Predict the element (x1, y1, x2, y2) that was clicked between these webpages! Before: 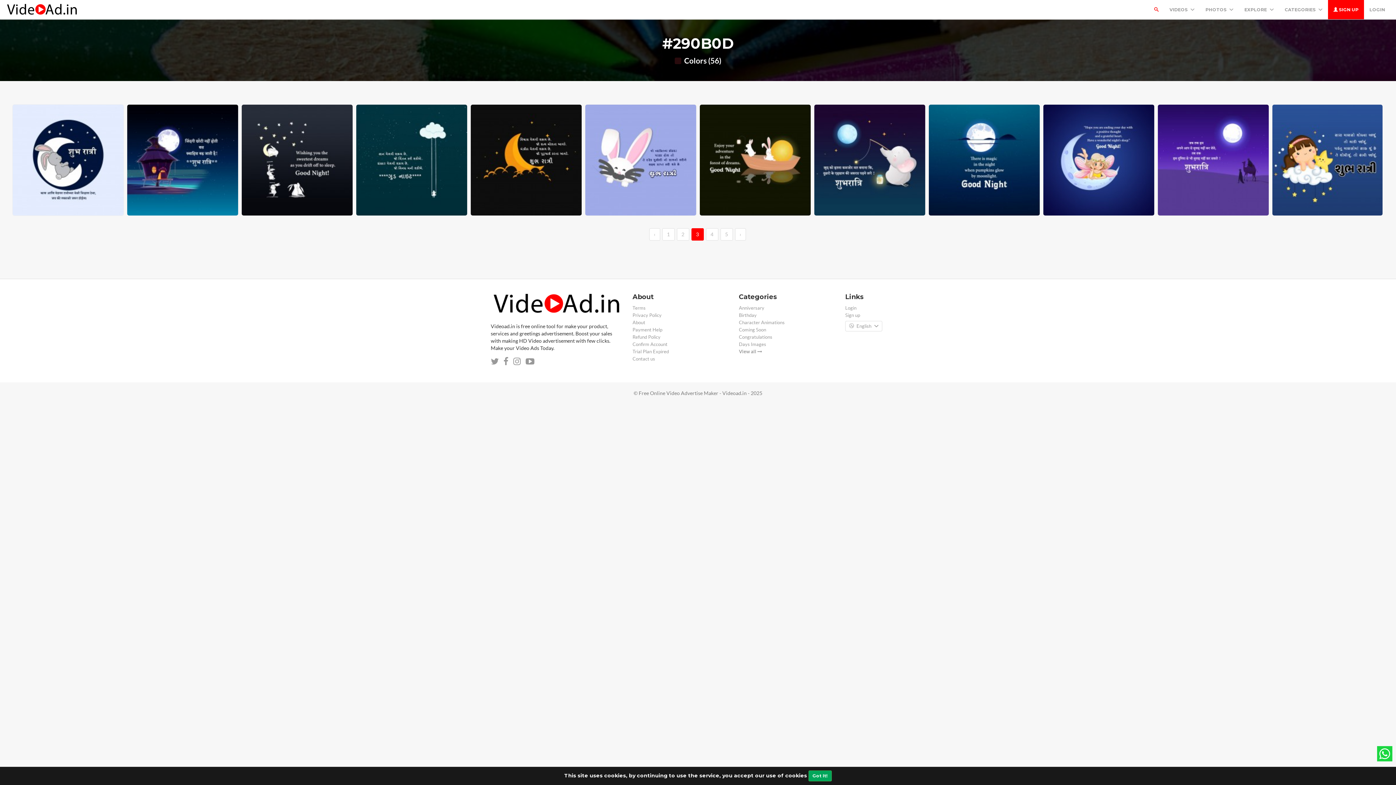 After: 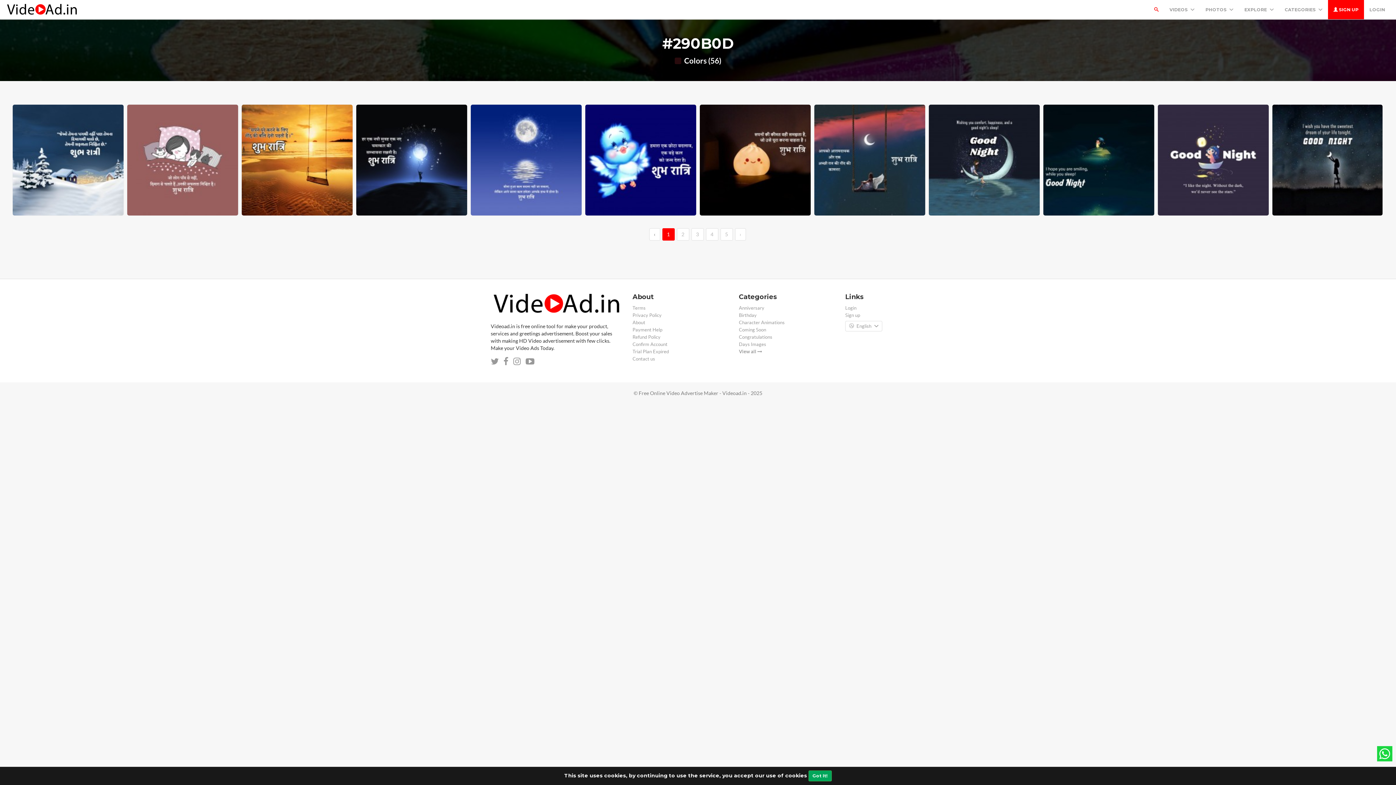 Action: label: 1 bbox: (662, 228, 674, 240)